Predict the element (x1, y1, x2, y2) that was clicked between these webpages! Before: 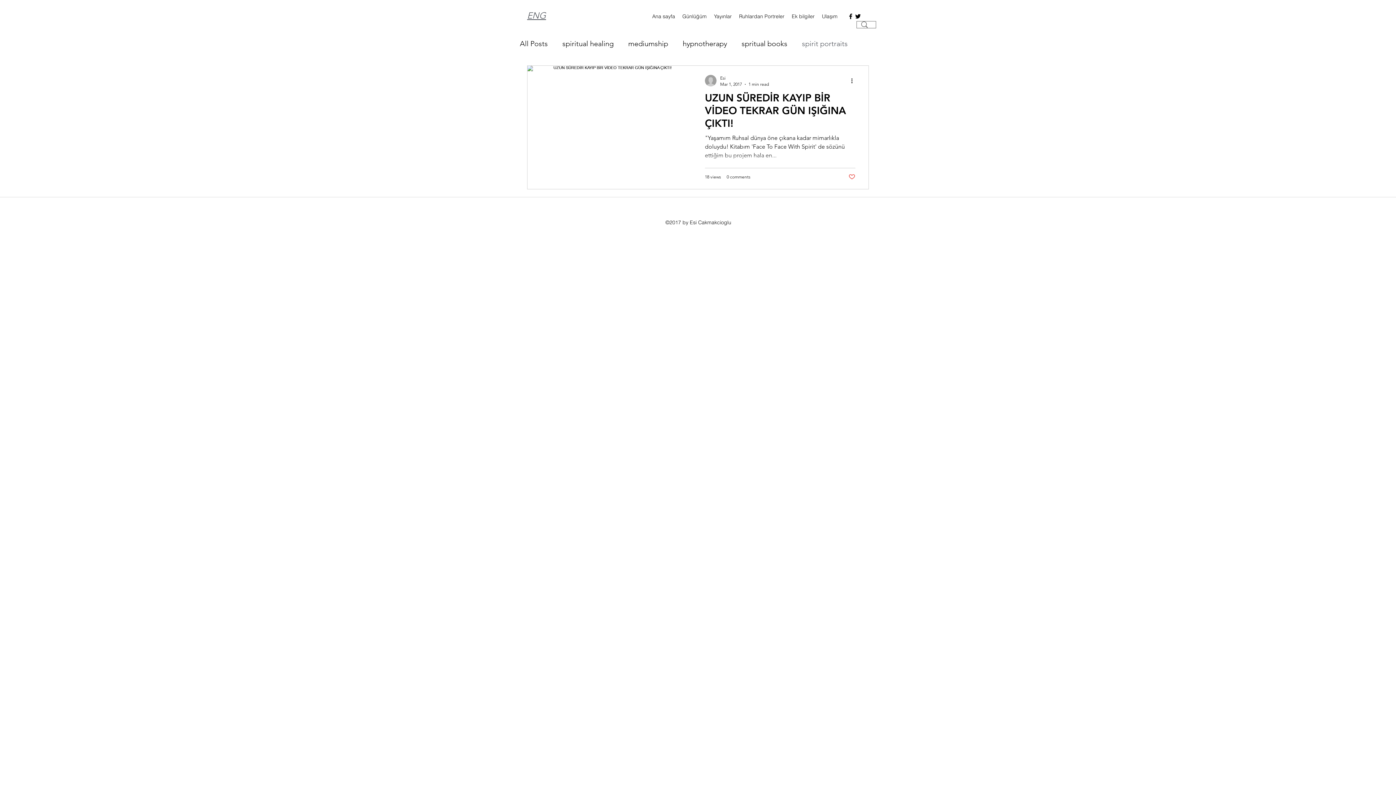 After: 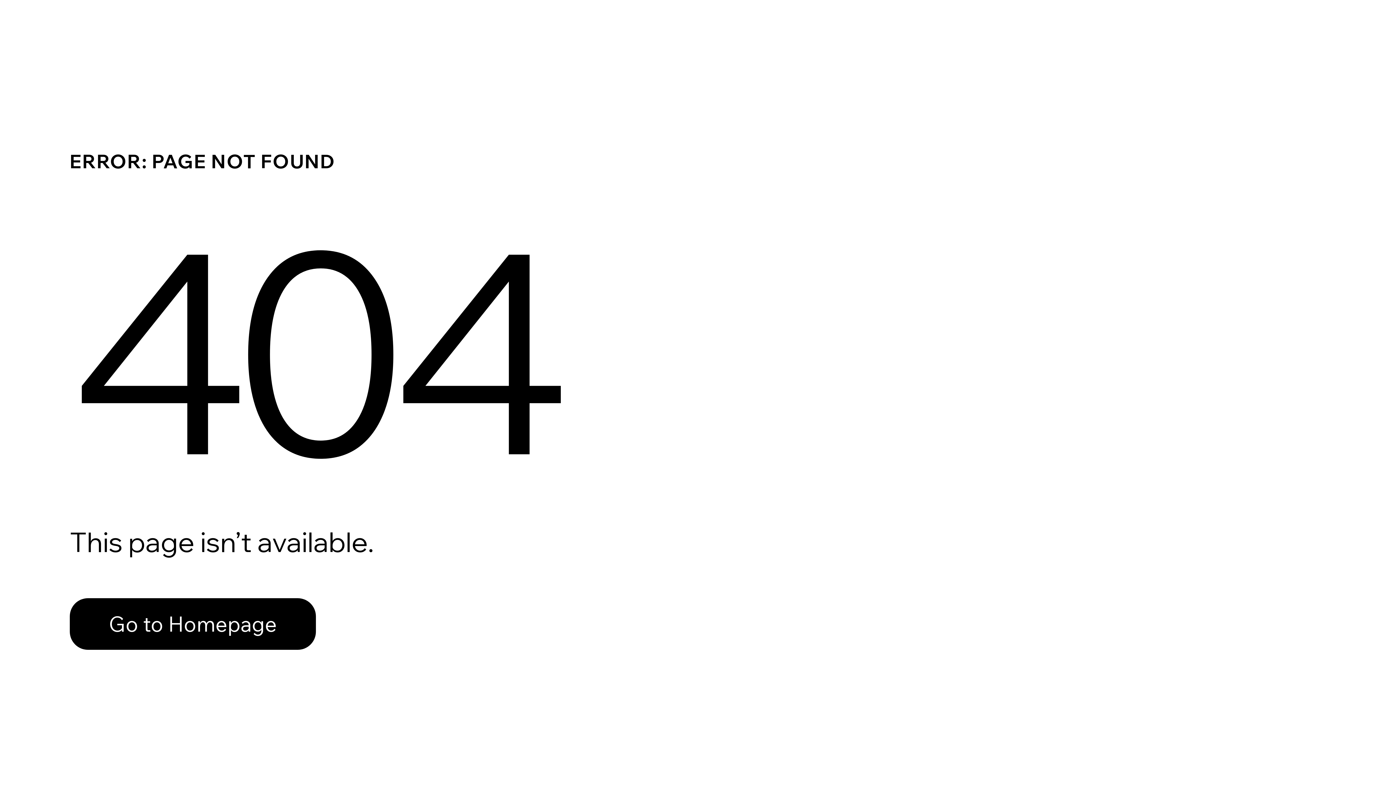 Action: bbox: (705, 91, 855, 133) label: UZUN SÜREDİR KAYIP BİR VİDEO TEKRAR GÜN IŞIĞINA ÇIKTI!